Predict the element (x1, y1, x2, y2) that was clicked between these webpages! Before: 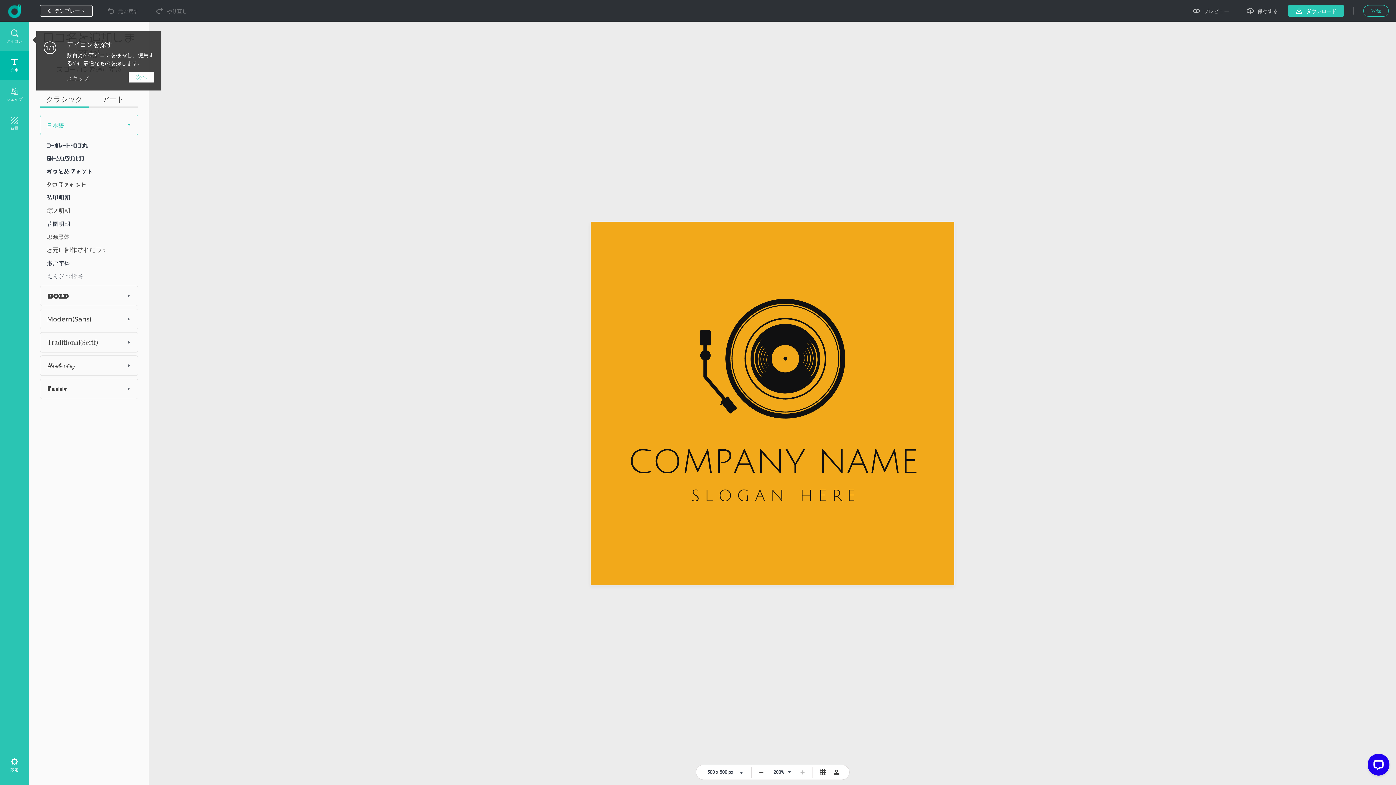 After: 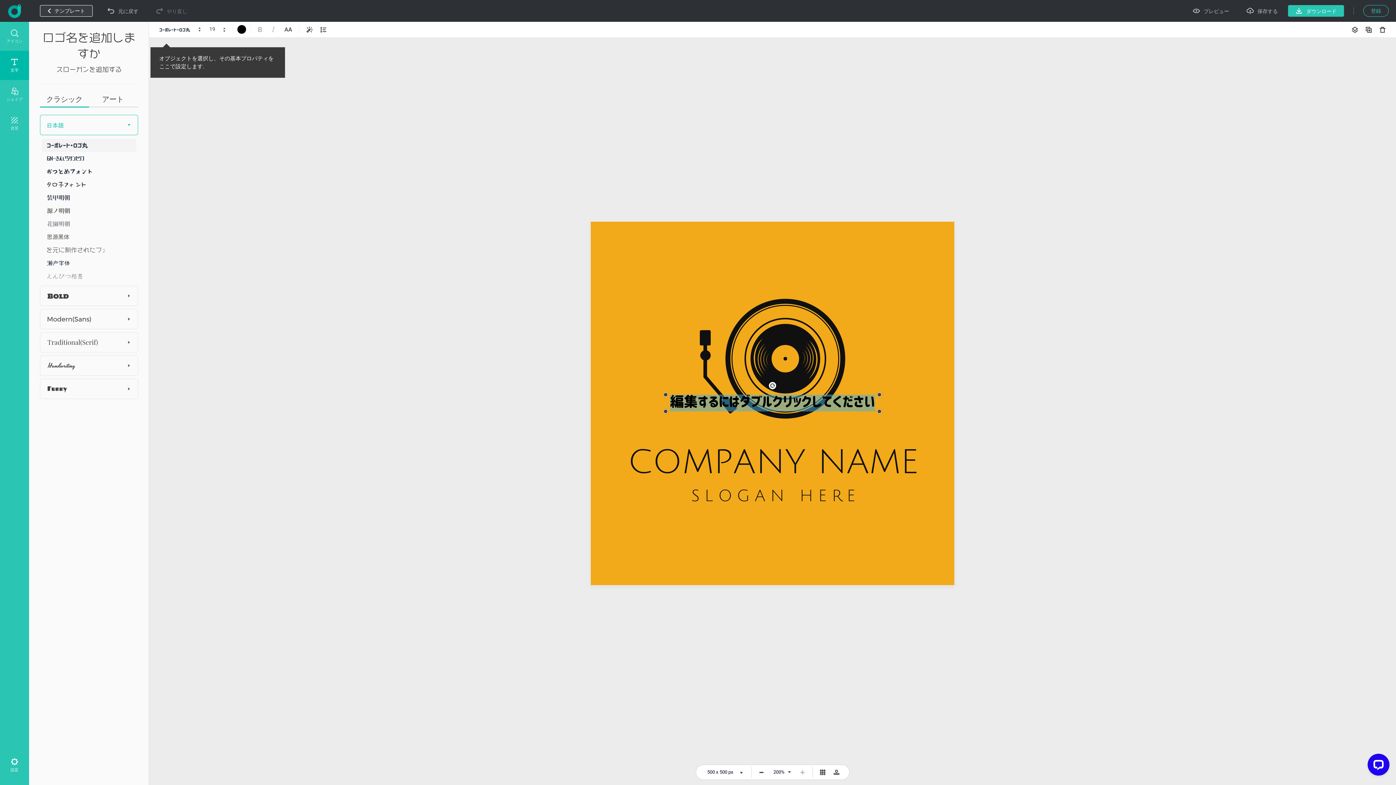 Action: bbox: (41, 138, 135, 152)